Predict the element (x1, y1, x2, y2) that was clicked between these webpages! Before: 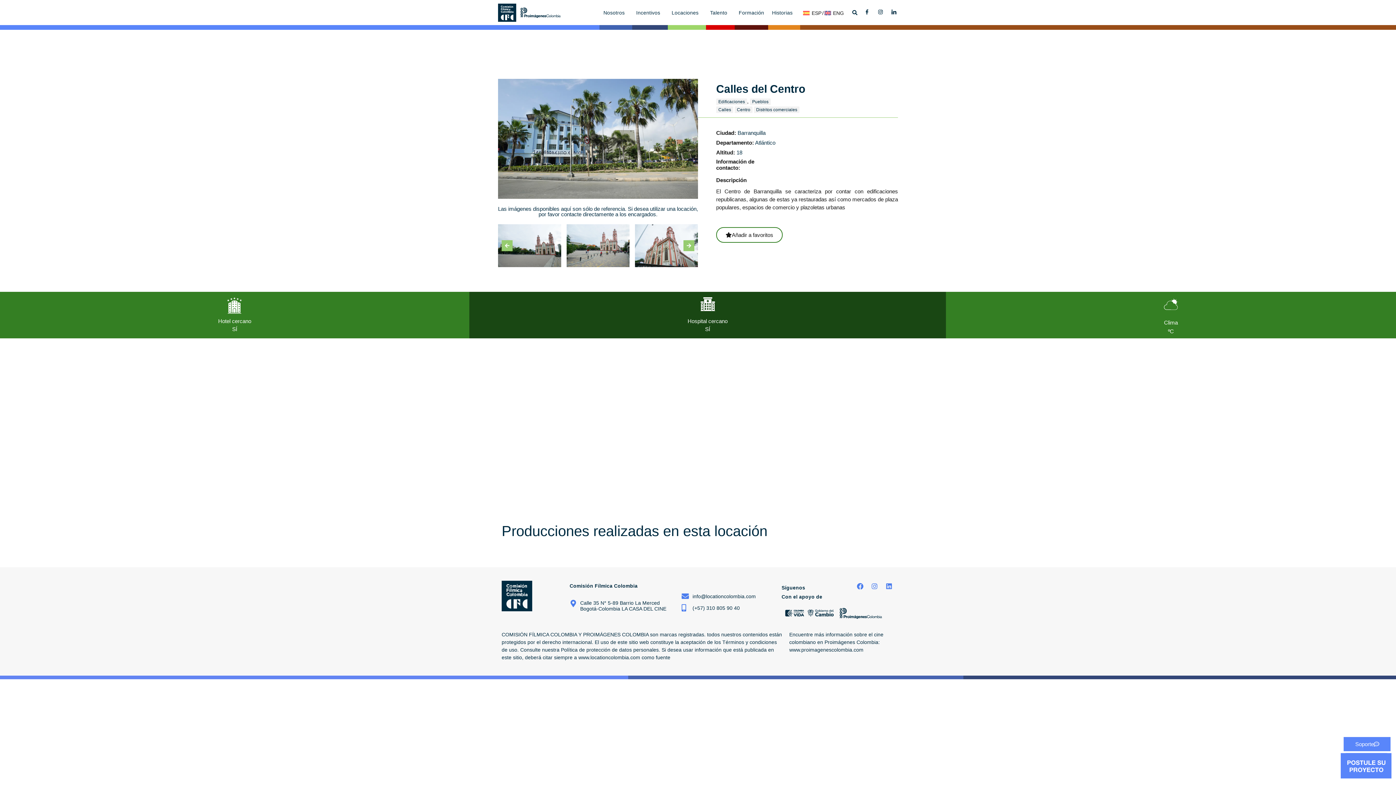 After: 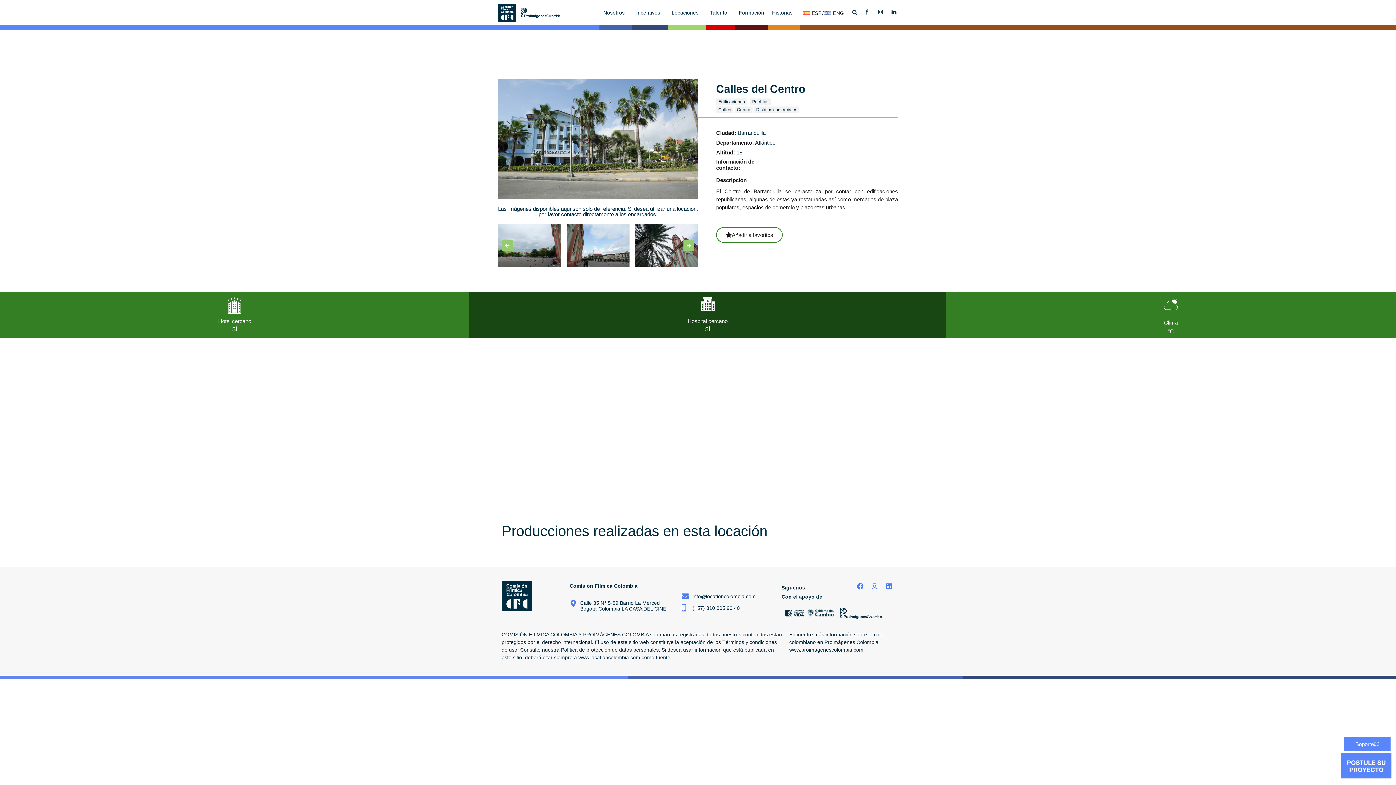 Action: bbox: (1344, 737, 1390, 751) label: Soporte